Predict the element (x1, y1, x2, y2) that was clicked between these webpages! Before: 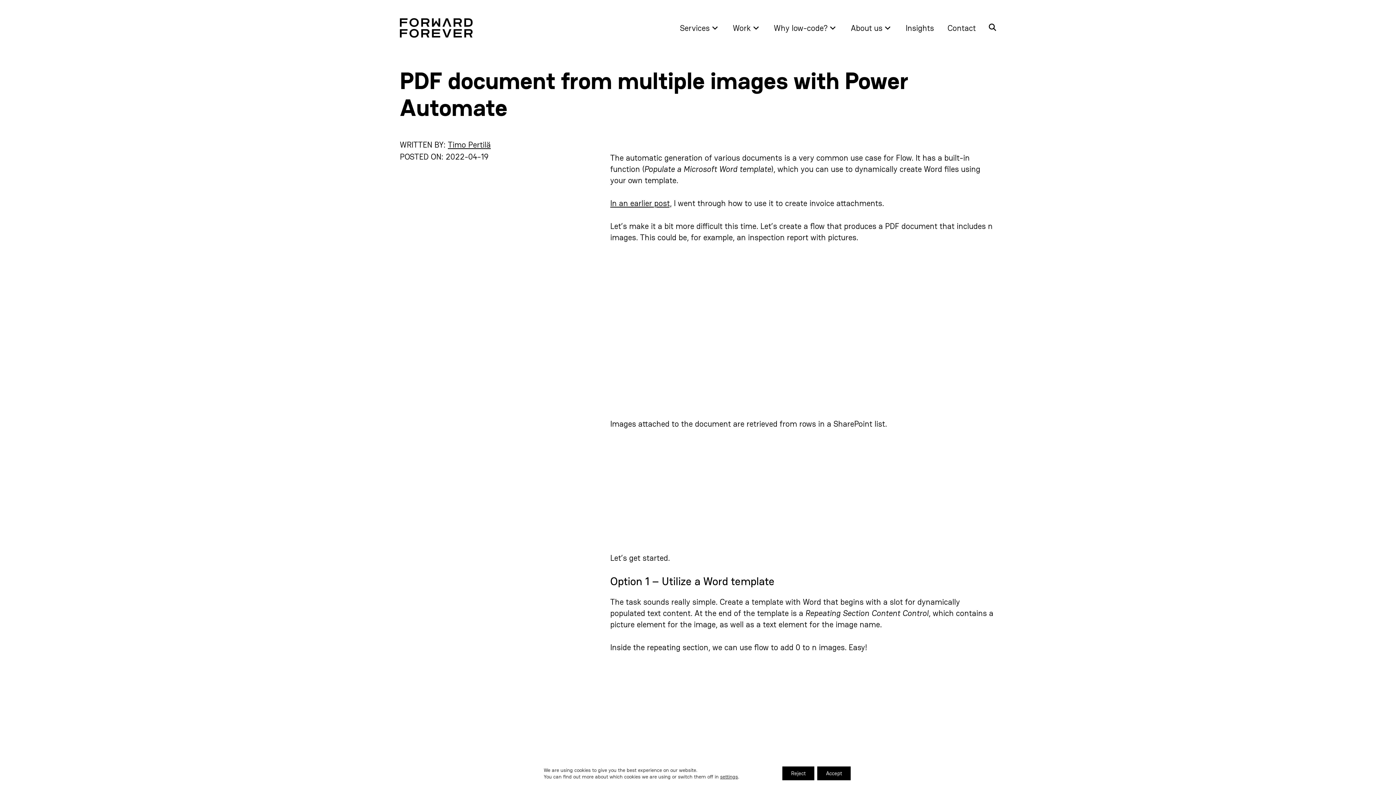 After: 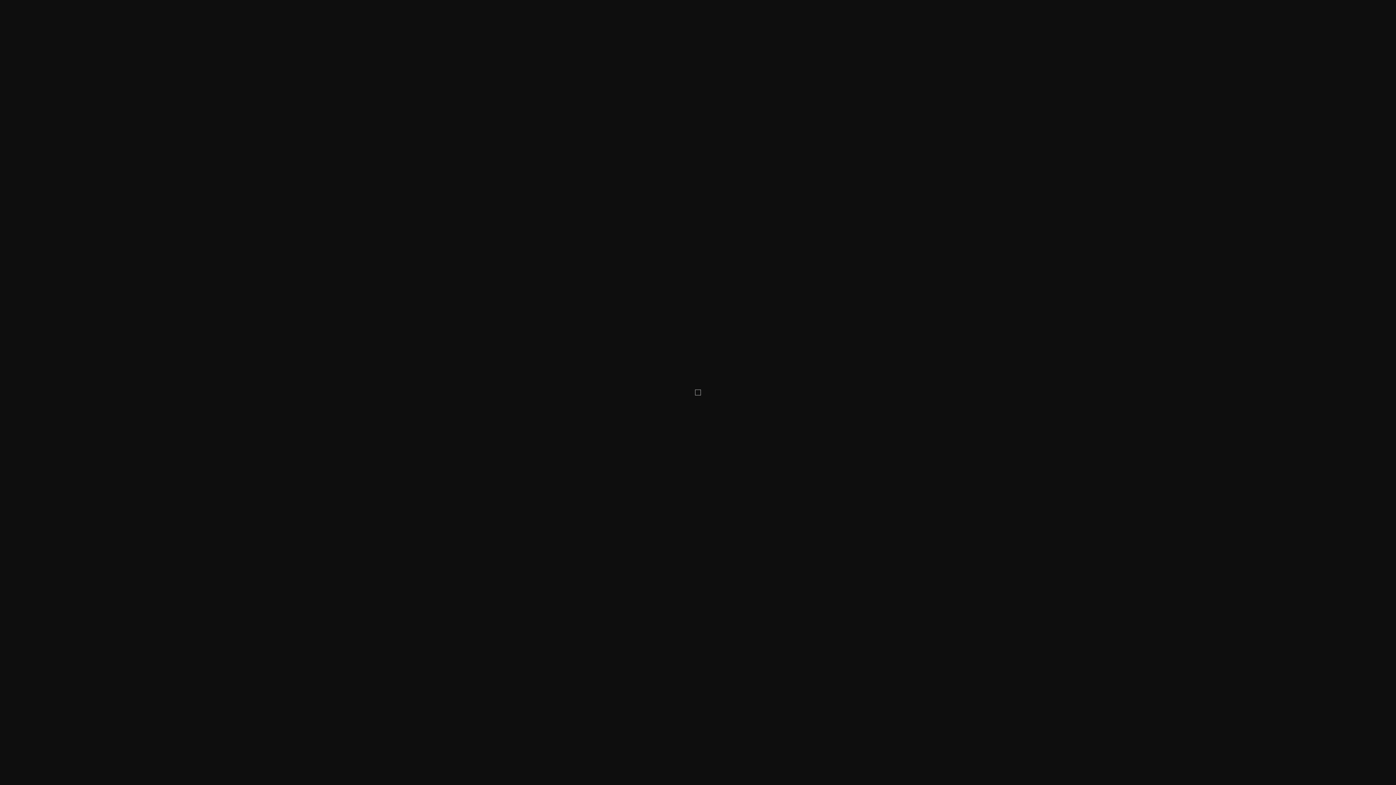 Action: bbox: (610, 665, 889, 837)